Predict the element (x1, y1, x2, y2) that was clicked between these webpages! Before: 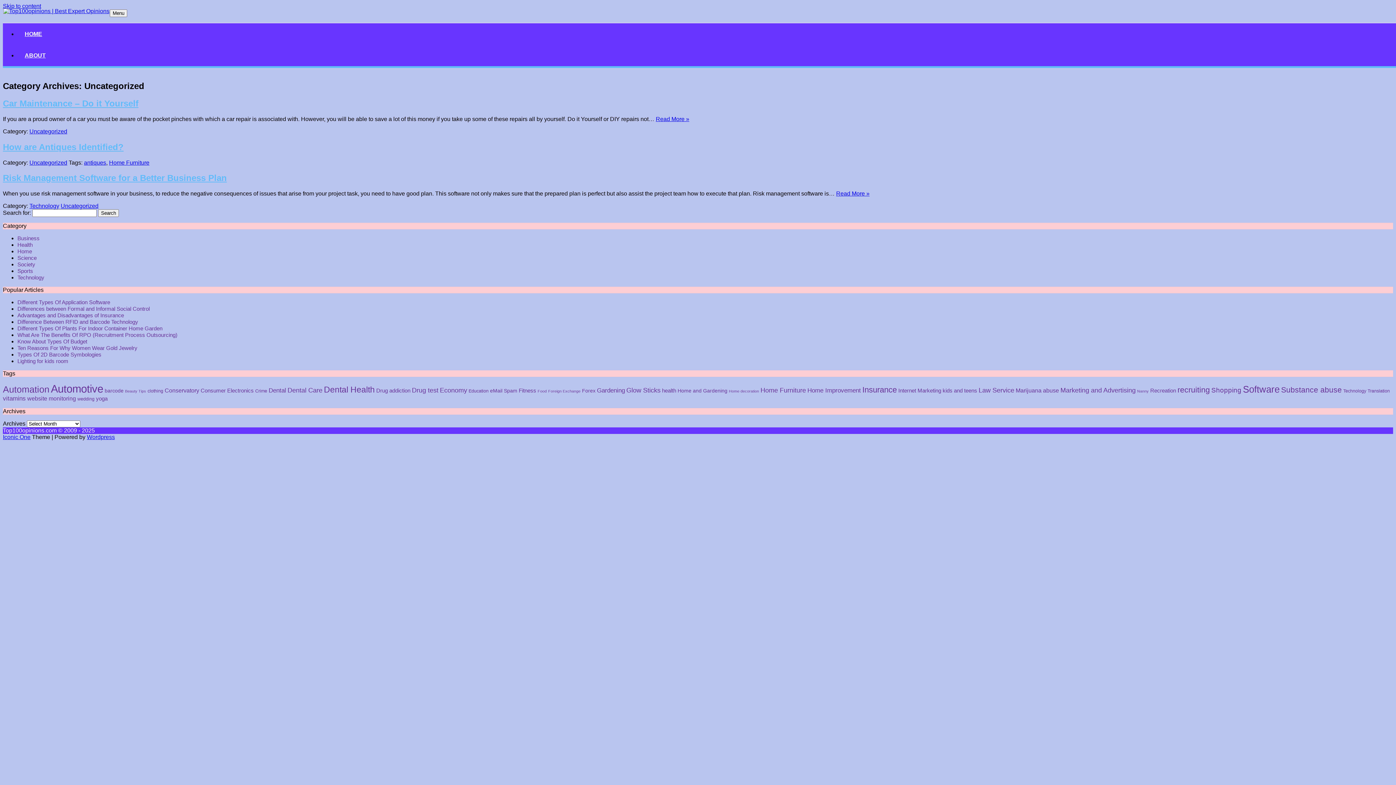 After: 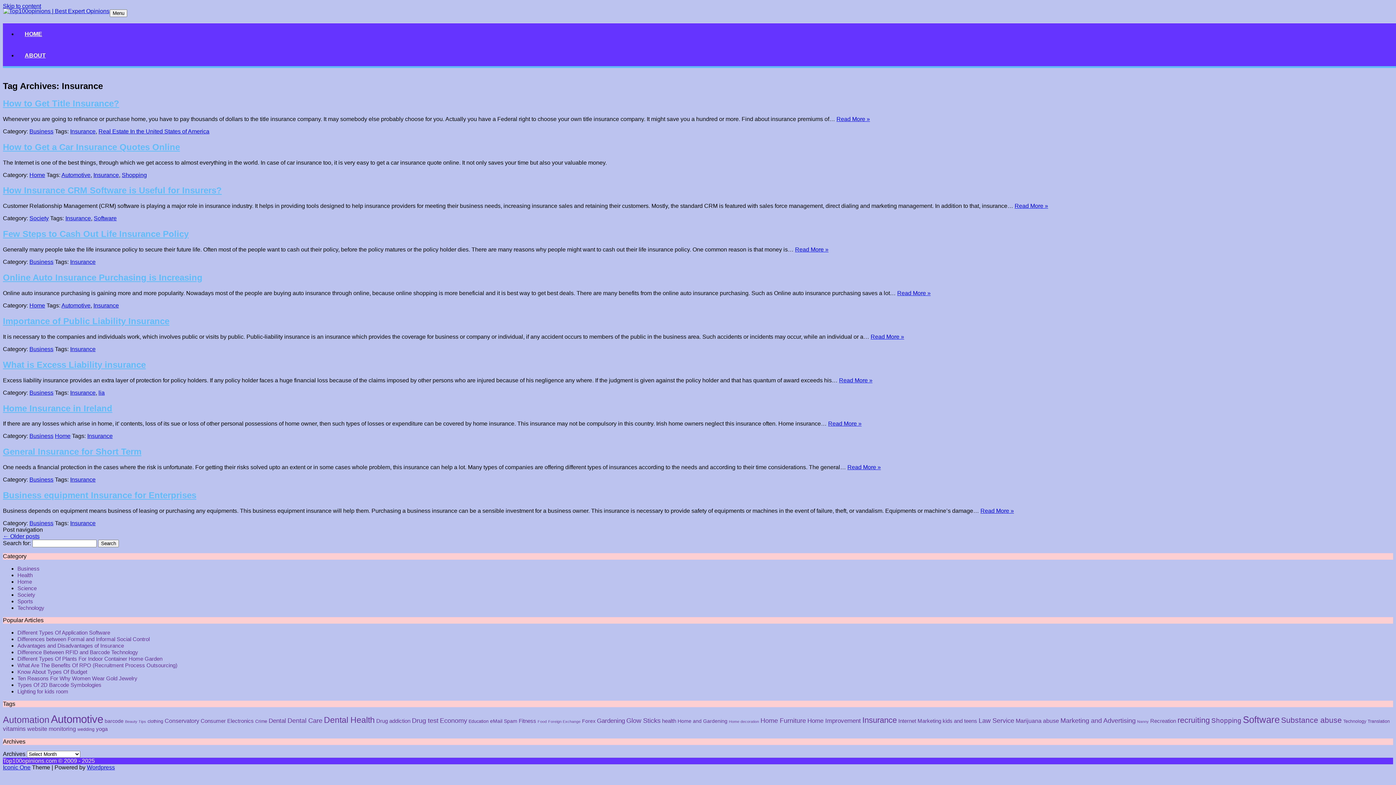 Action: bbox: (862, 385, 897, 394) label: Insurance (16 items)